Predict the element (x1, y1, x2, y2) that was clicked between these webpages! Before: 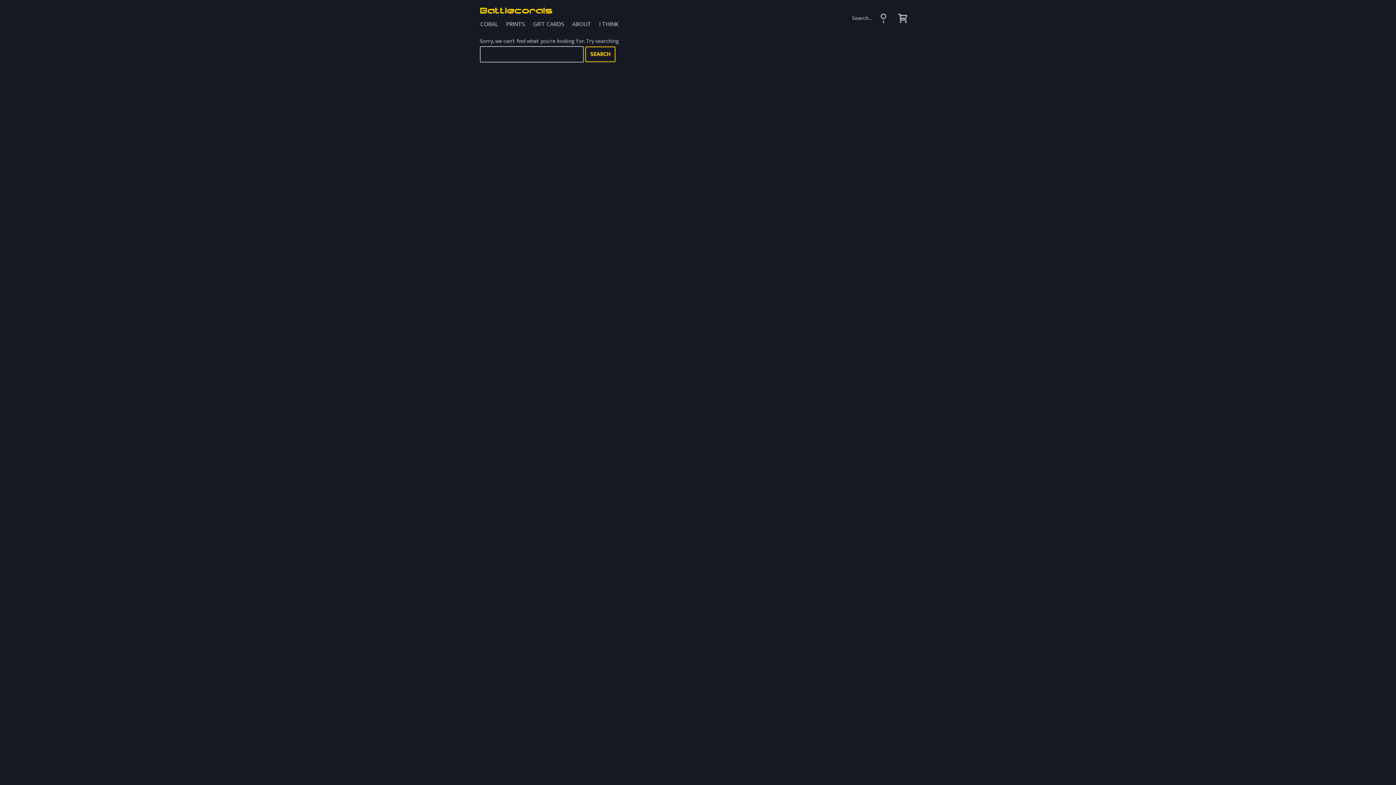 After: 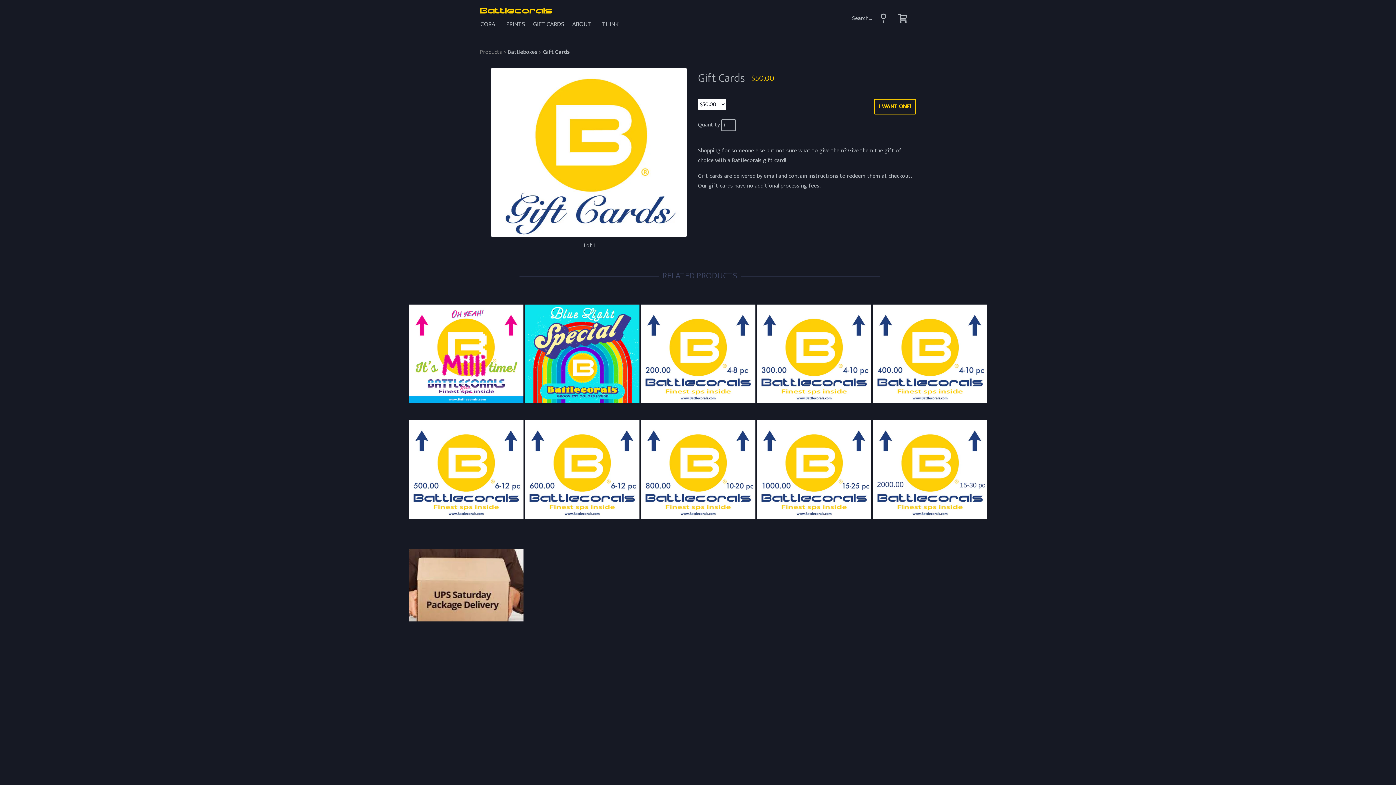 Action: label: GIFT CARDS bbox: (529, 17, 567, 31)